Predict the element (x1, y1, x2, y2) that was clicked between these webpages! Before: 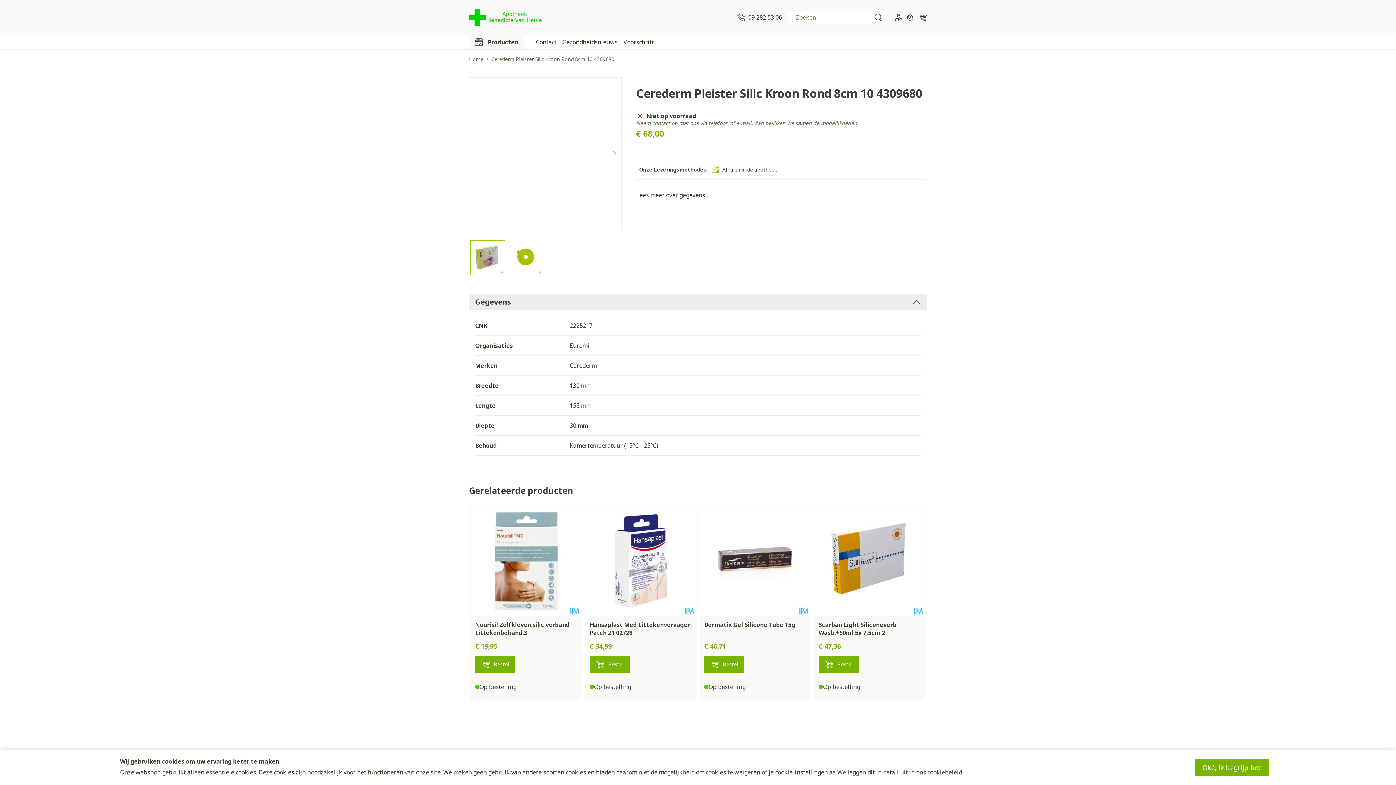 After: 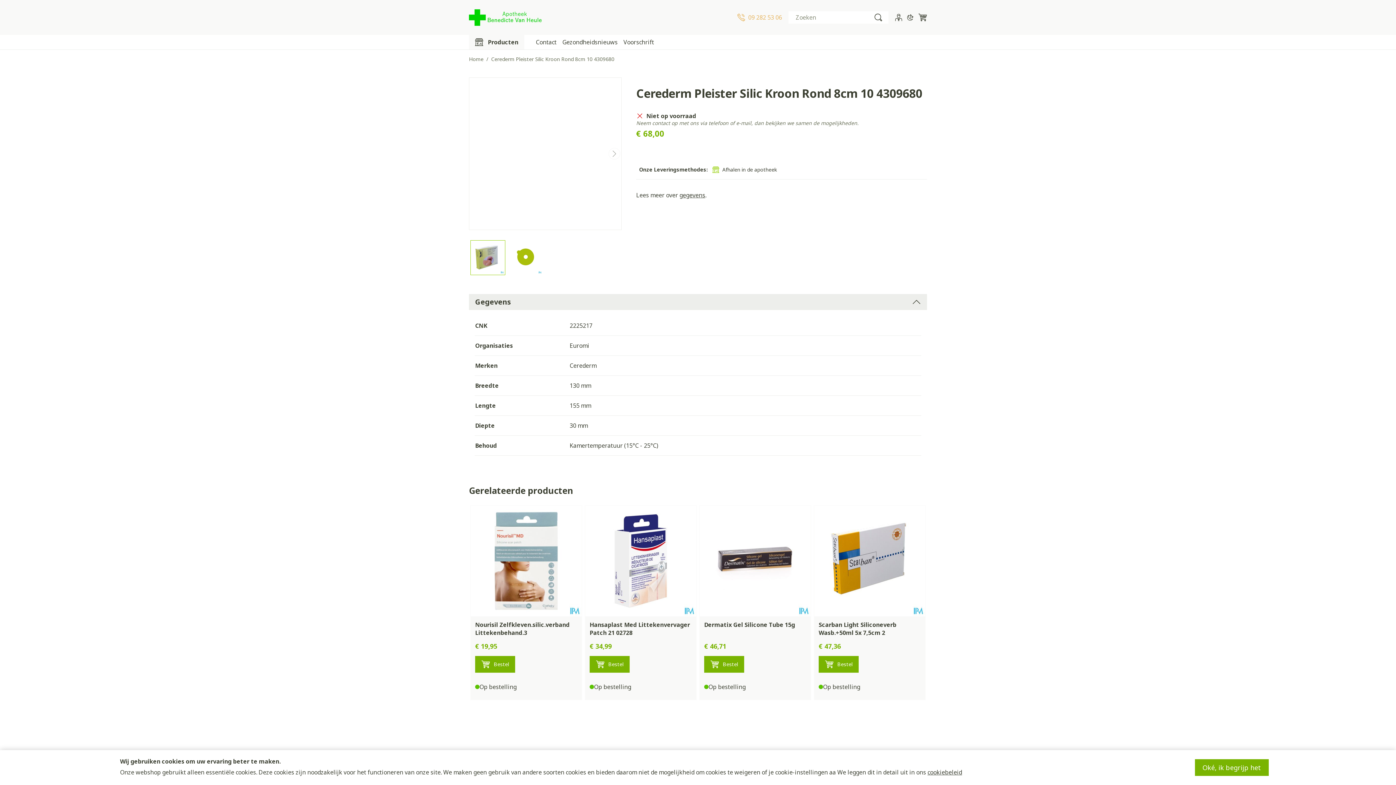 Action: label: 09 282 53 06 bbox: (737, 13, 782, 21)